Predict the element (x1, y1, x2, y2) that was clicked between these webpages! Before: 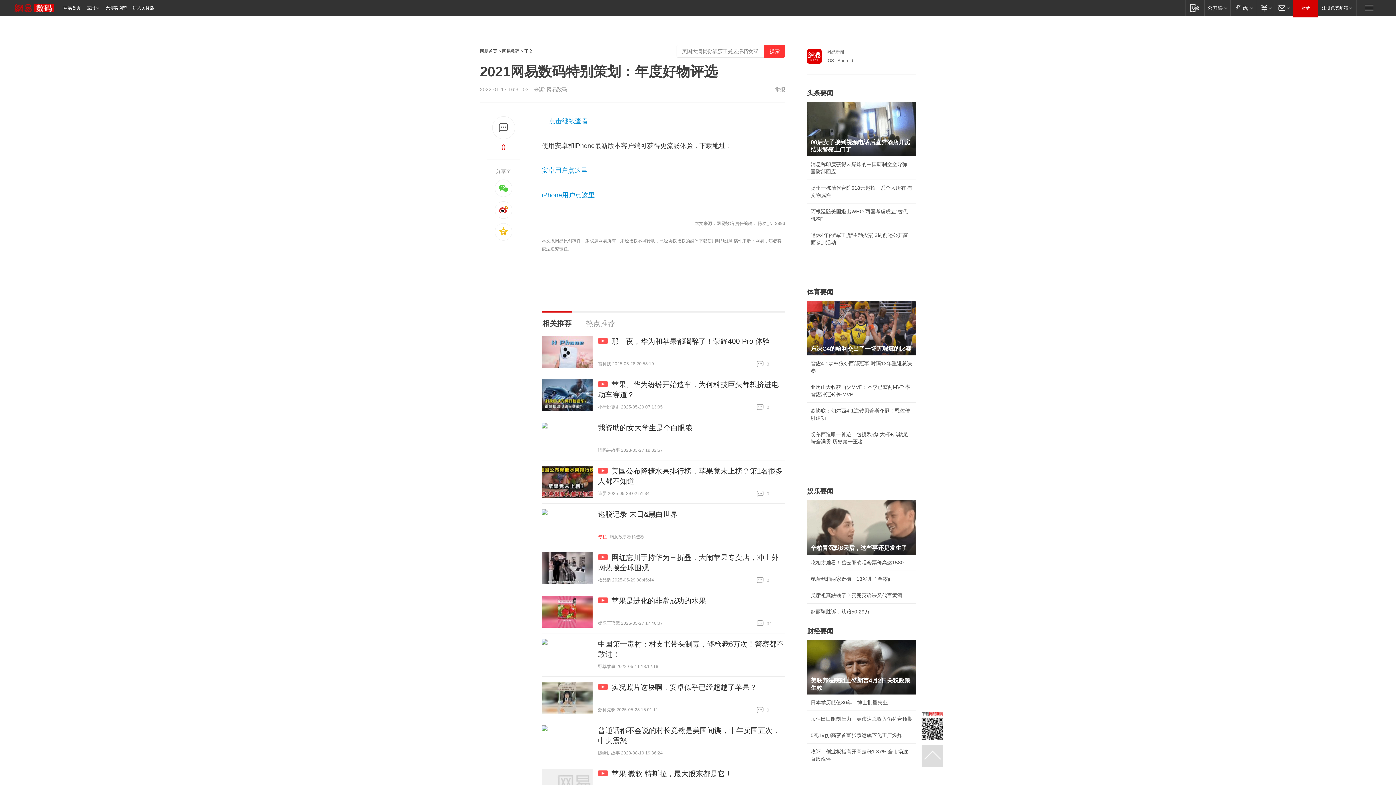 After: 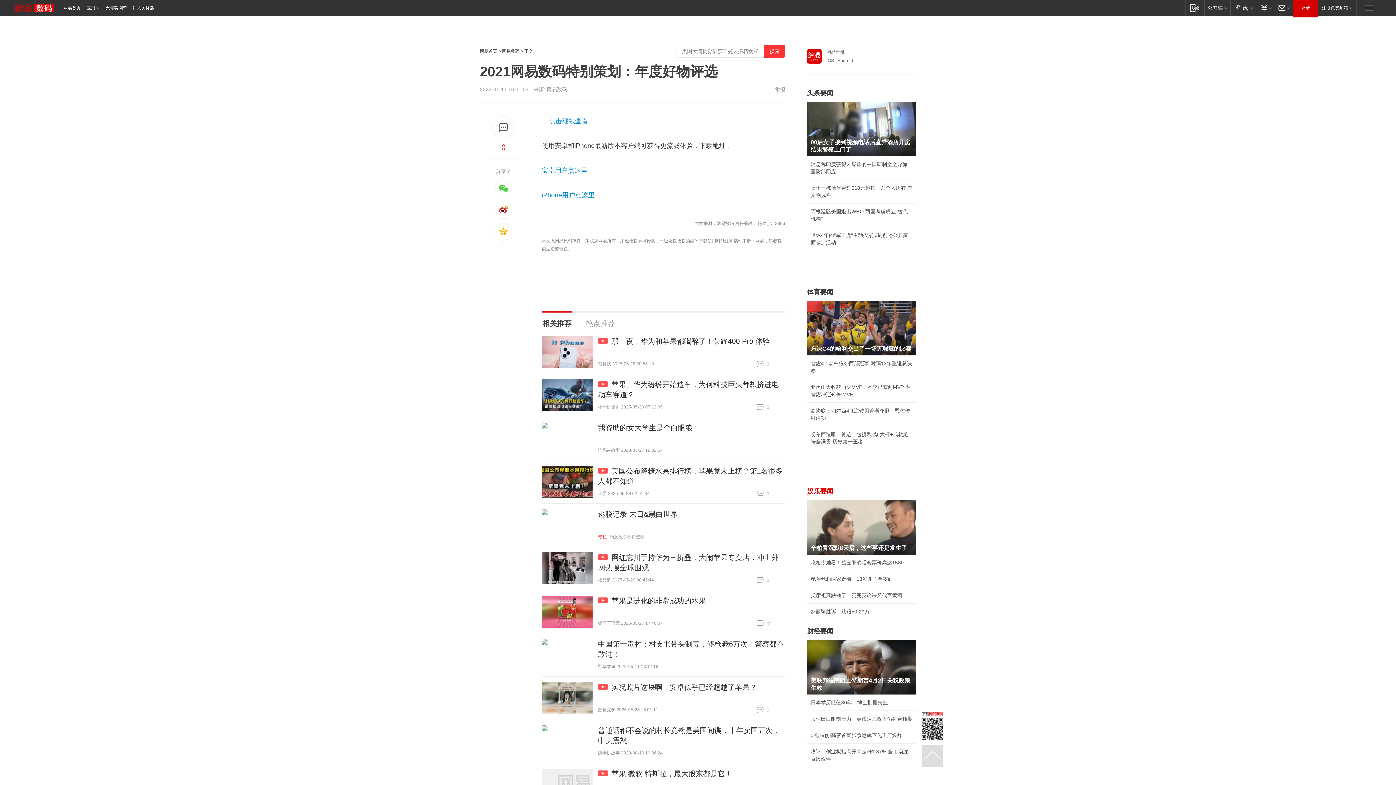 Action: bbox: (807, 488, 833, 495) label: 娱乐要闻